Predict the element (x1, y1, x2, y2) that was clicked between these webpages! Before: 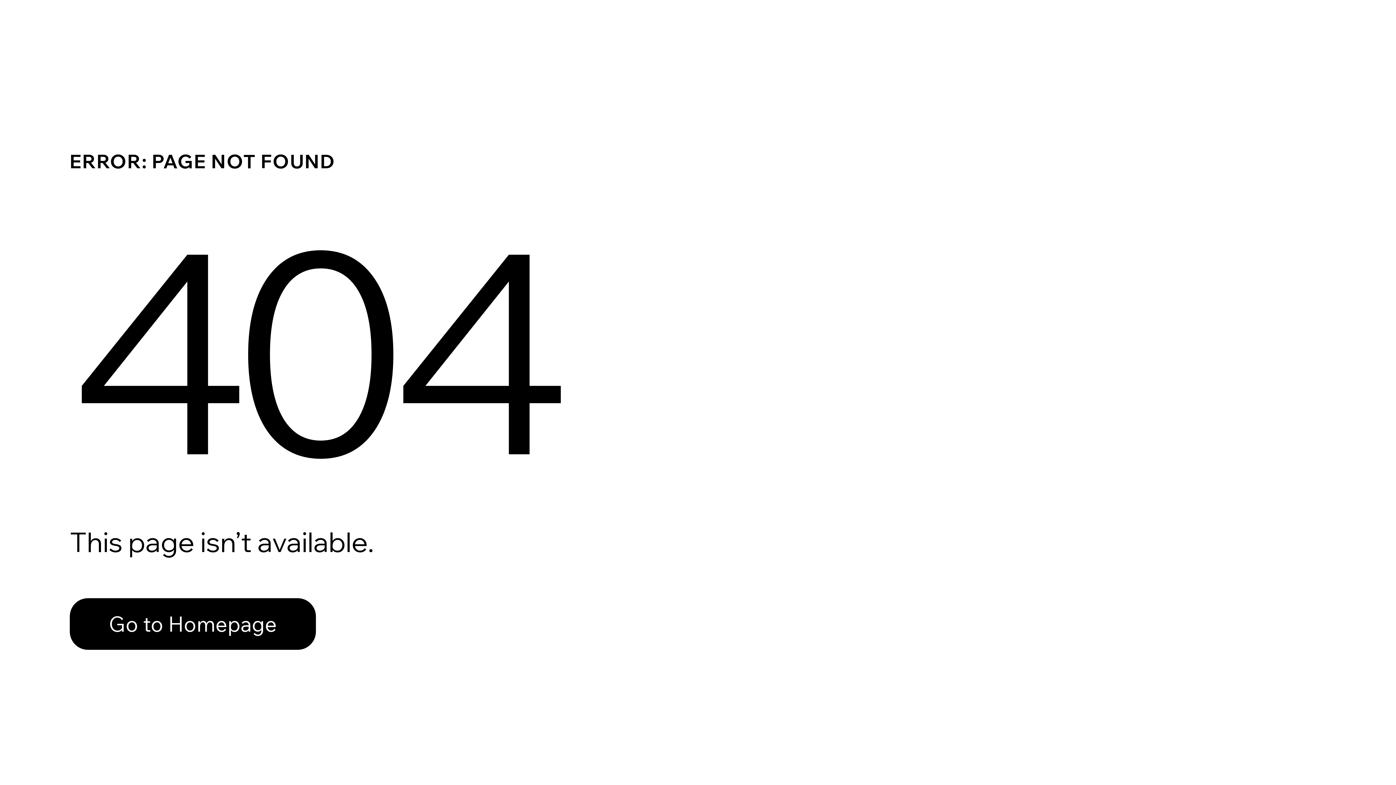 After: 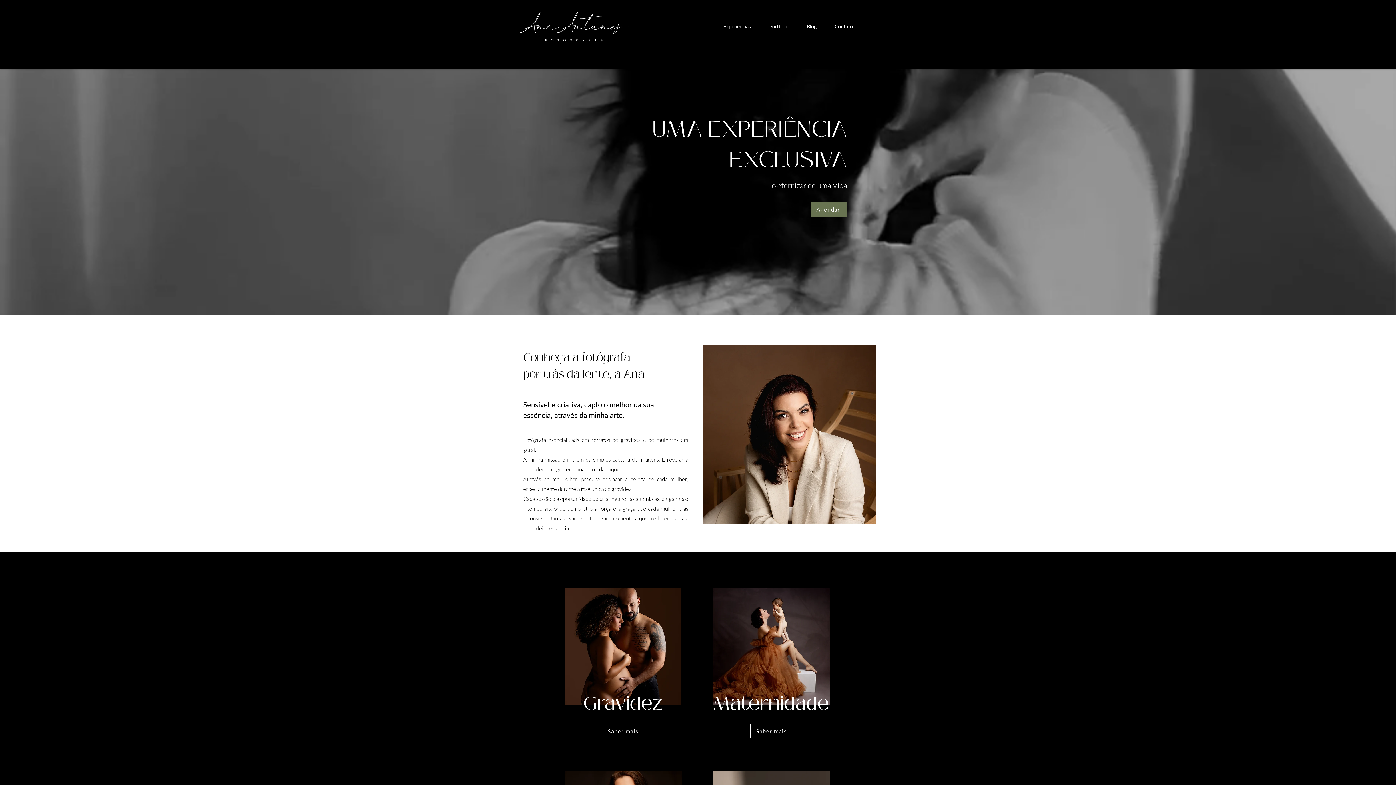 Action: label: Go to Homepage bbox: (69, 582, 768, 659)